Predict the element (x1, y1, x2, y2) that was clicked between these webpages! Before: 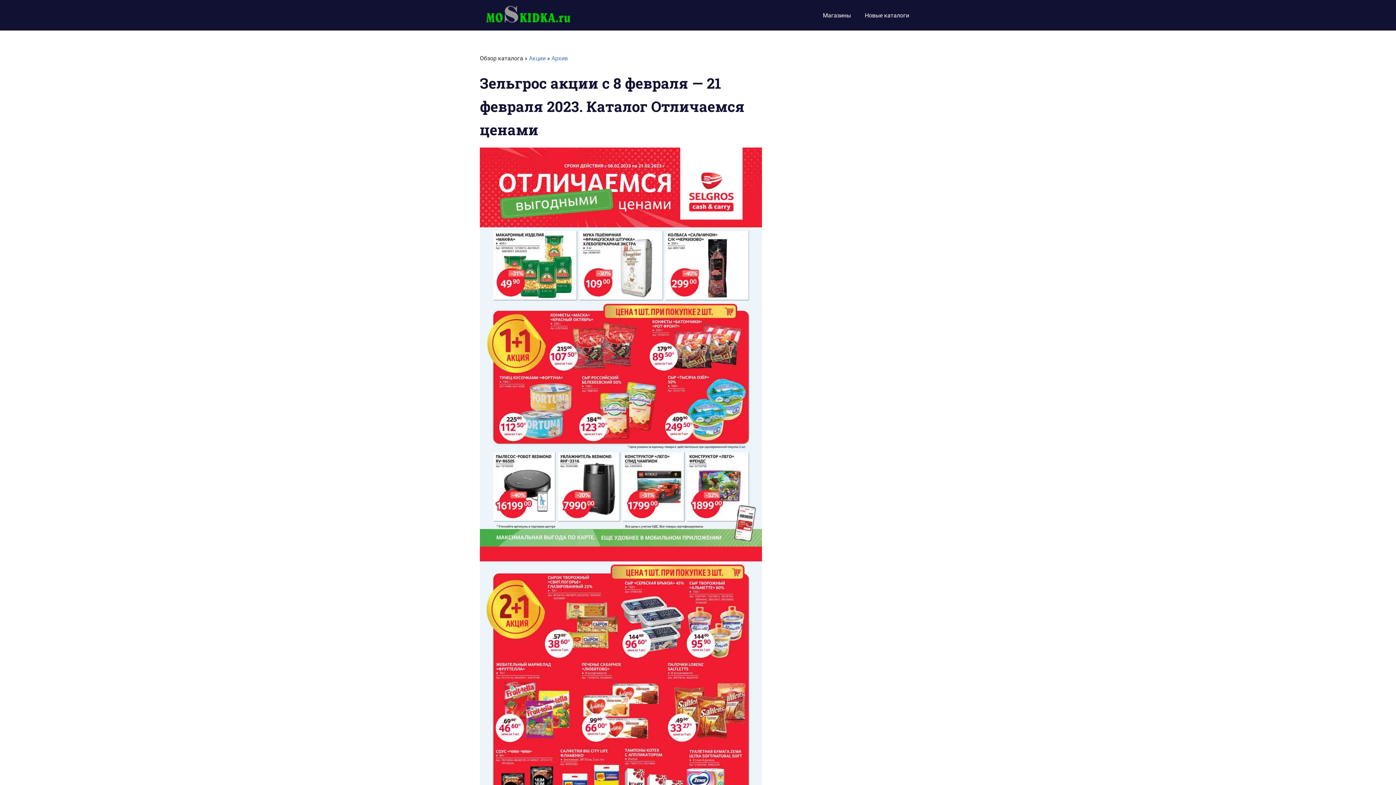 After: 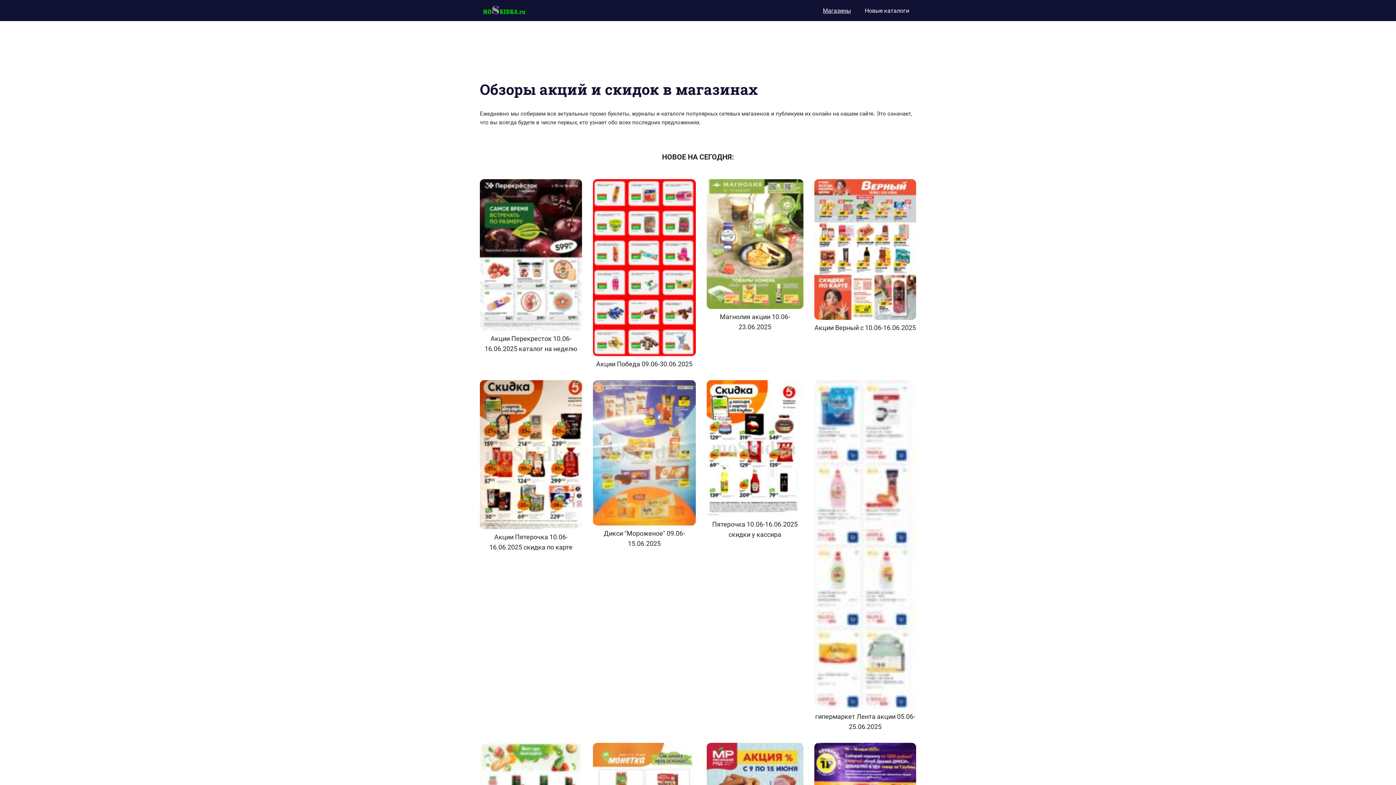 Action: bbox: (816, 6, 858, 24) label: Магазины